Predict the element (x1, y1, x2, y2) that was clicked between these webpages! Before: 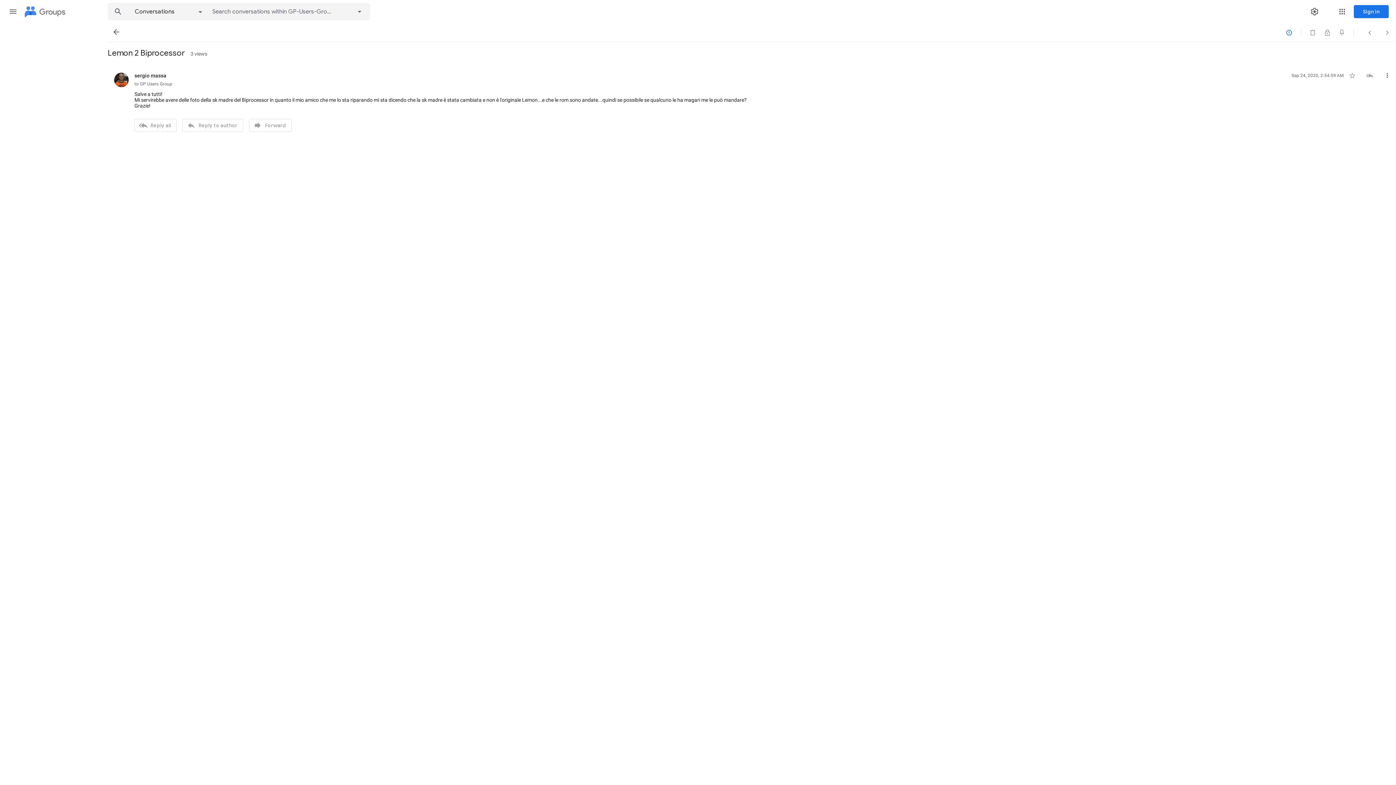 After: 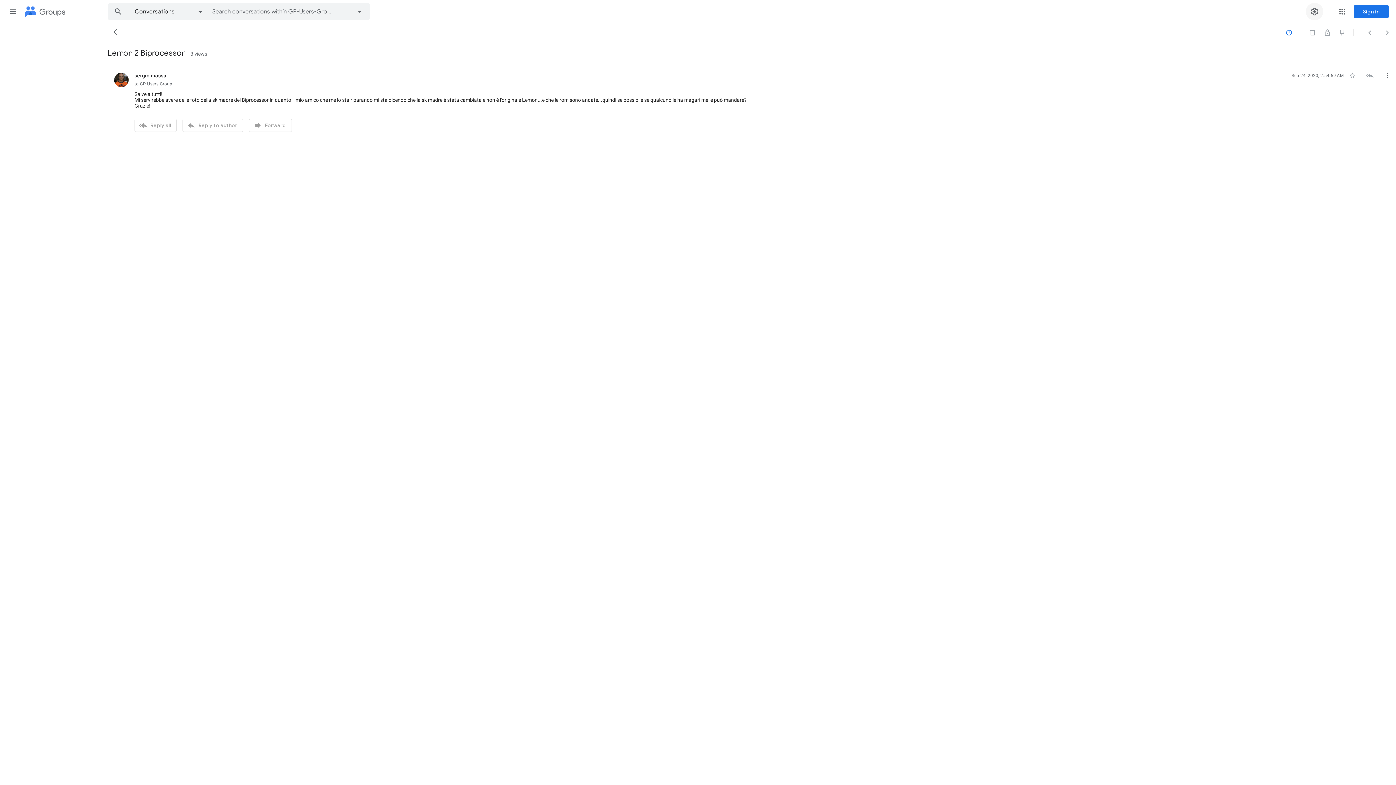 Action: label: Settings bbox: (1306, 2, 1323, 20)